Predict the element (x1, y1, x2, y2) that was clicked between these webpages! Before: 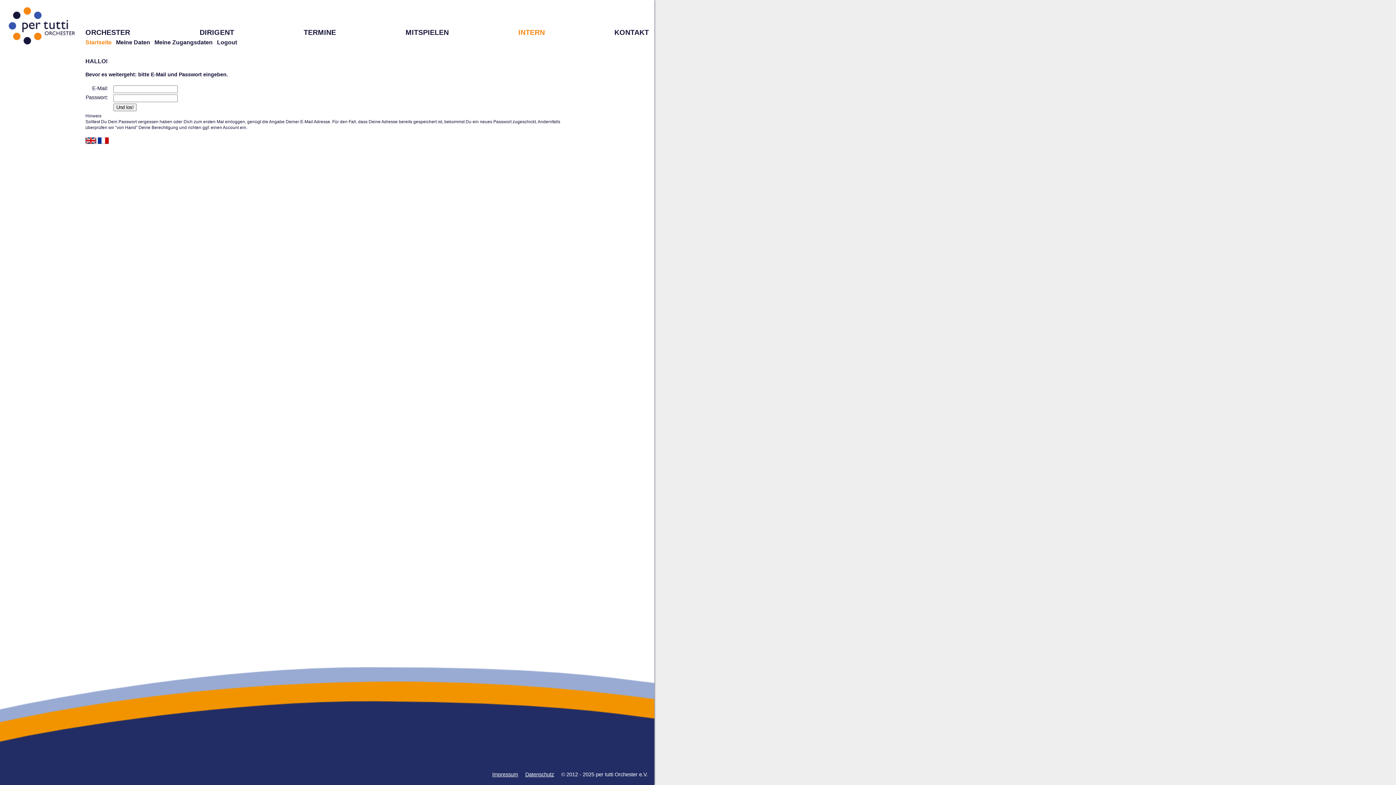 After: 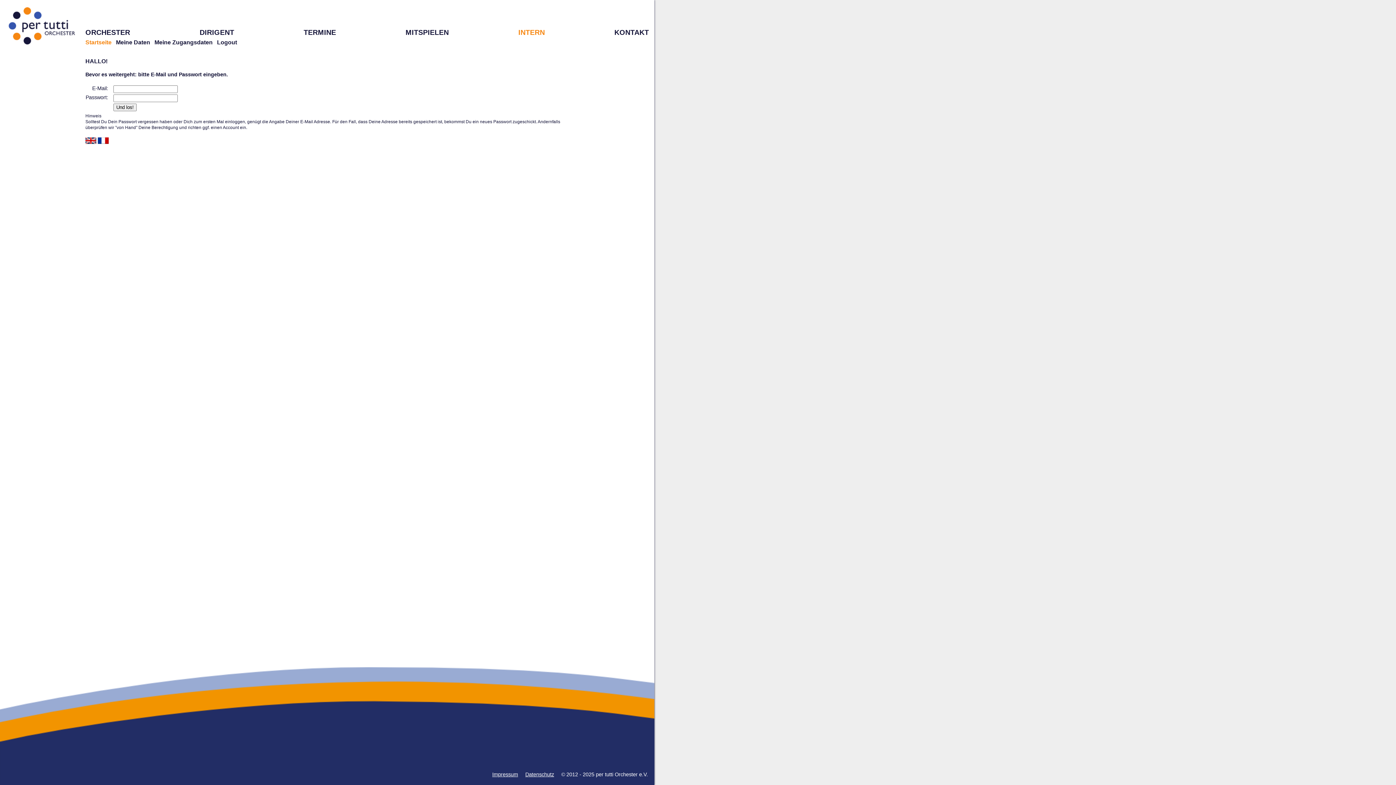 Action: bbox: (85, 39, 111, 45) label: Startseite